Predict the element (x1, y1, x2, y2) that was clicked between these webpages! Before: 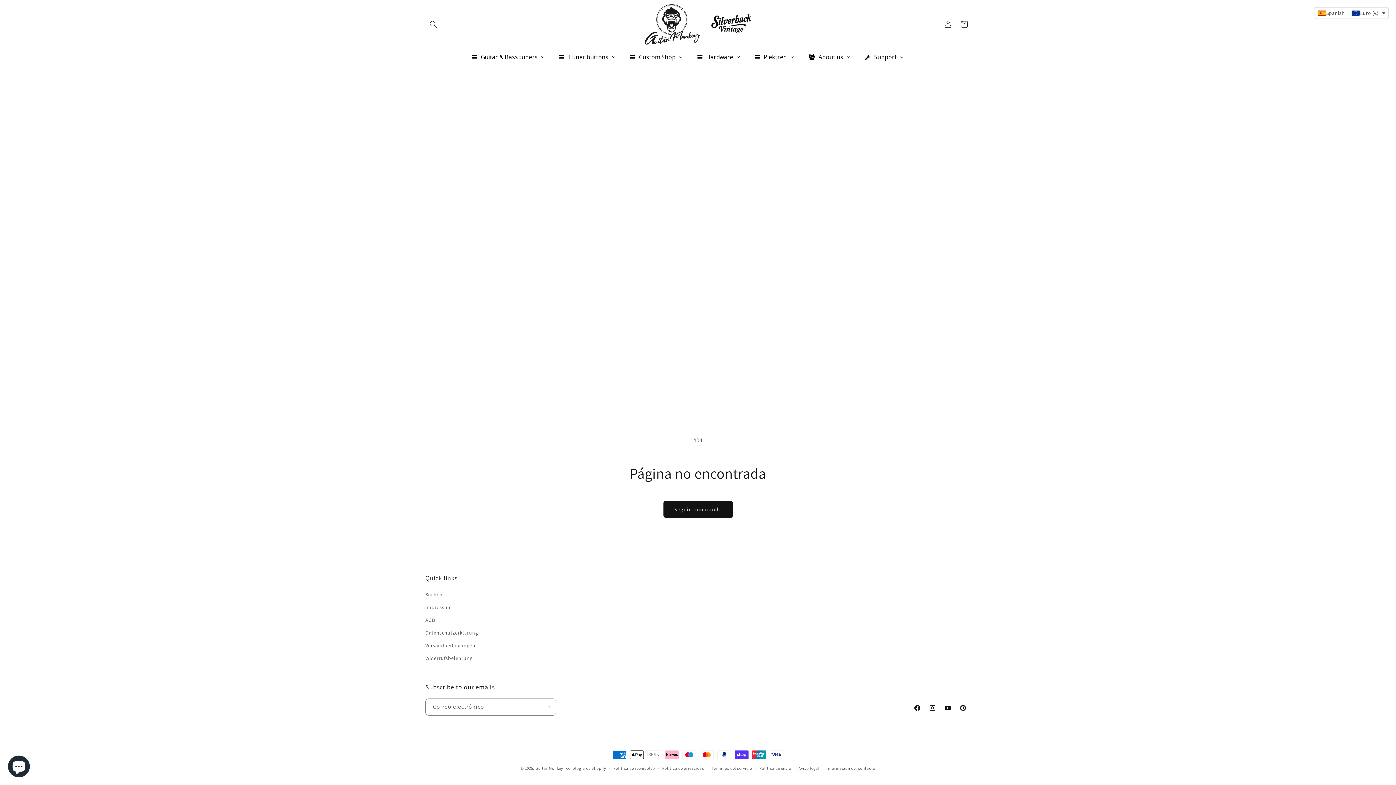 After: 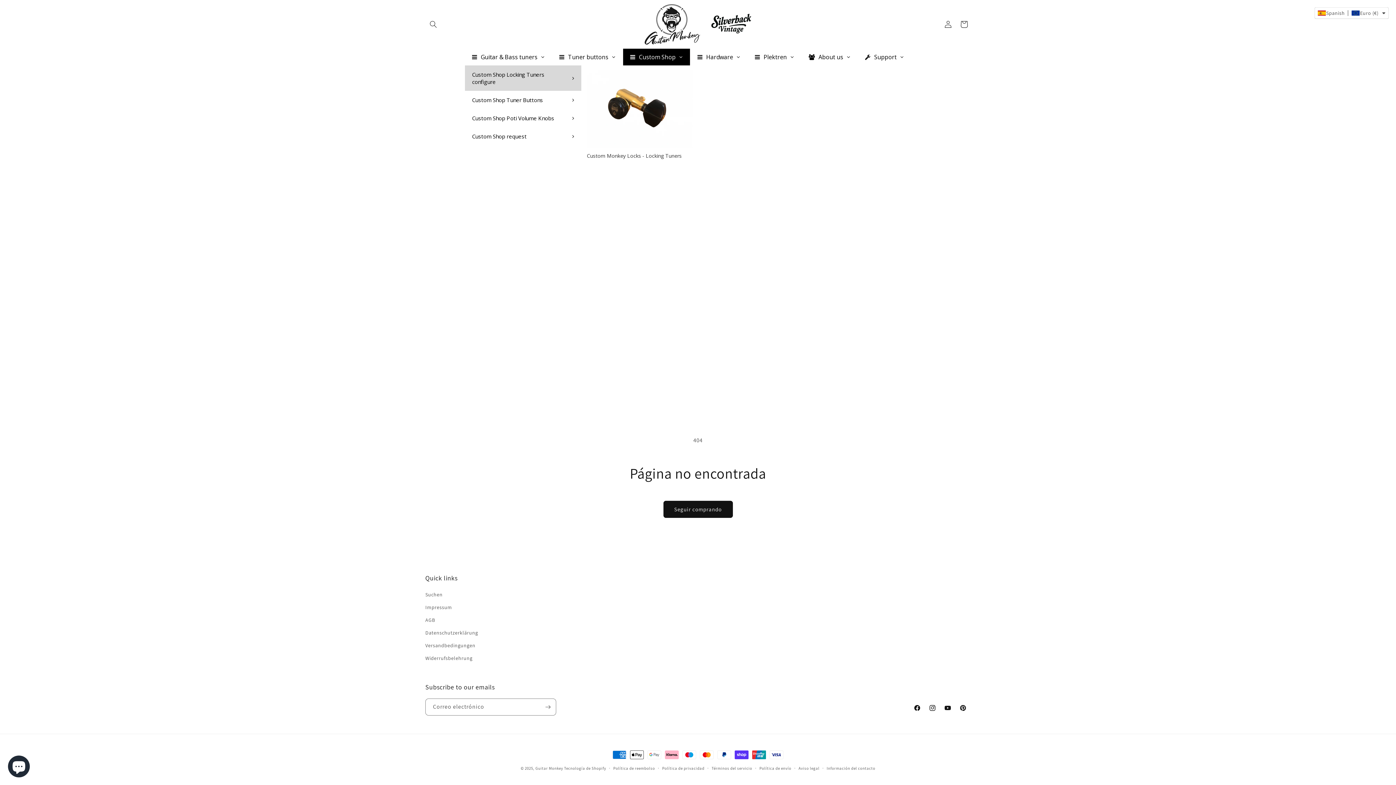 Action: bbox: (623, 48, 690, 65) label: Custom Shop